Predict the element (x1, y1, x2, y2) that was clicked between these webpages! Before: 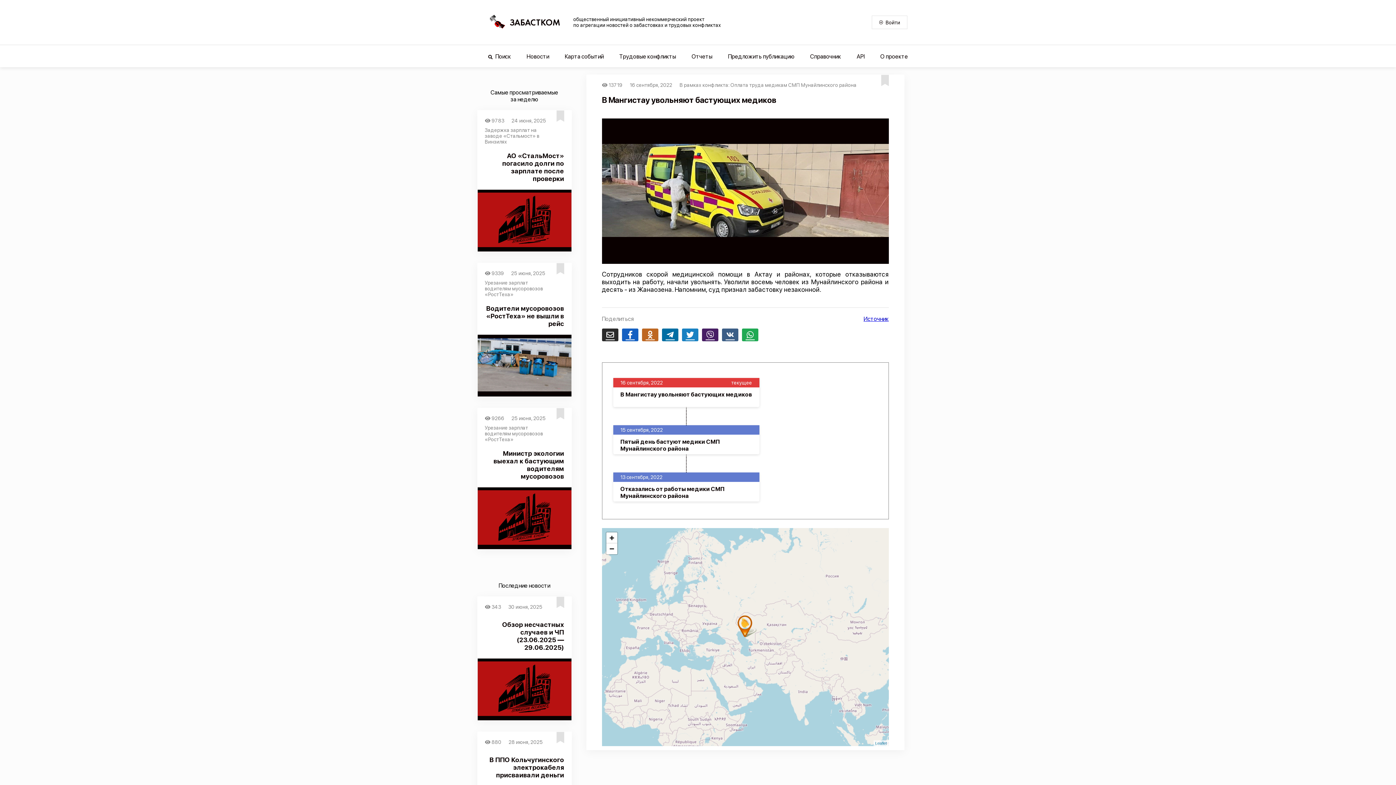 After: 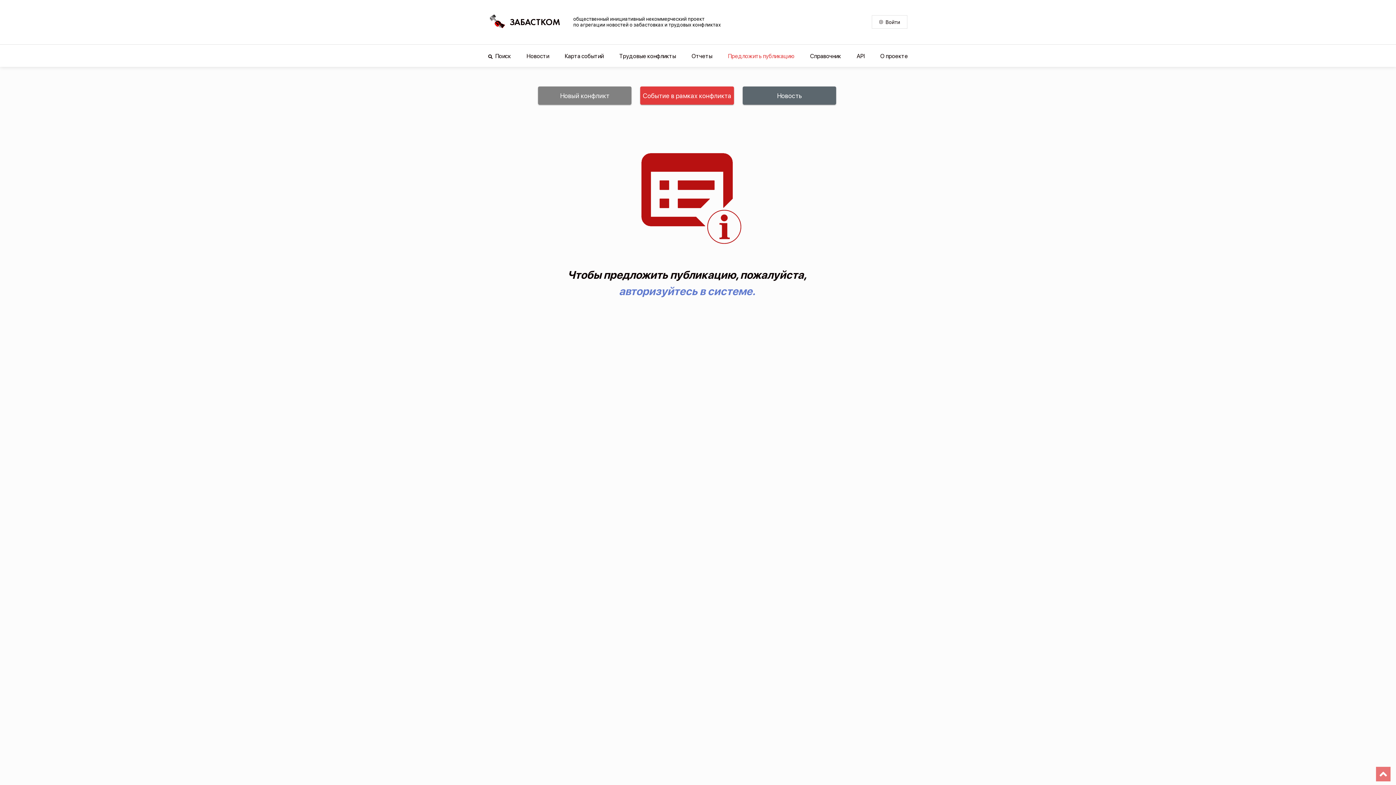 Action: label: Предложить публикацию bbox: (728, 53, 794, 60)